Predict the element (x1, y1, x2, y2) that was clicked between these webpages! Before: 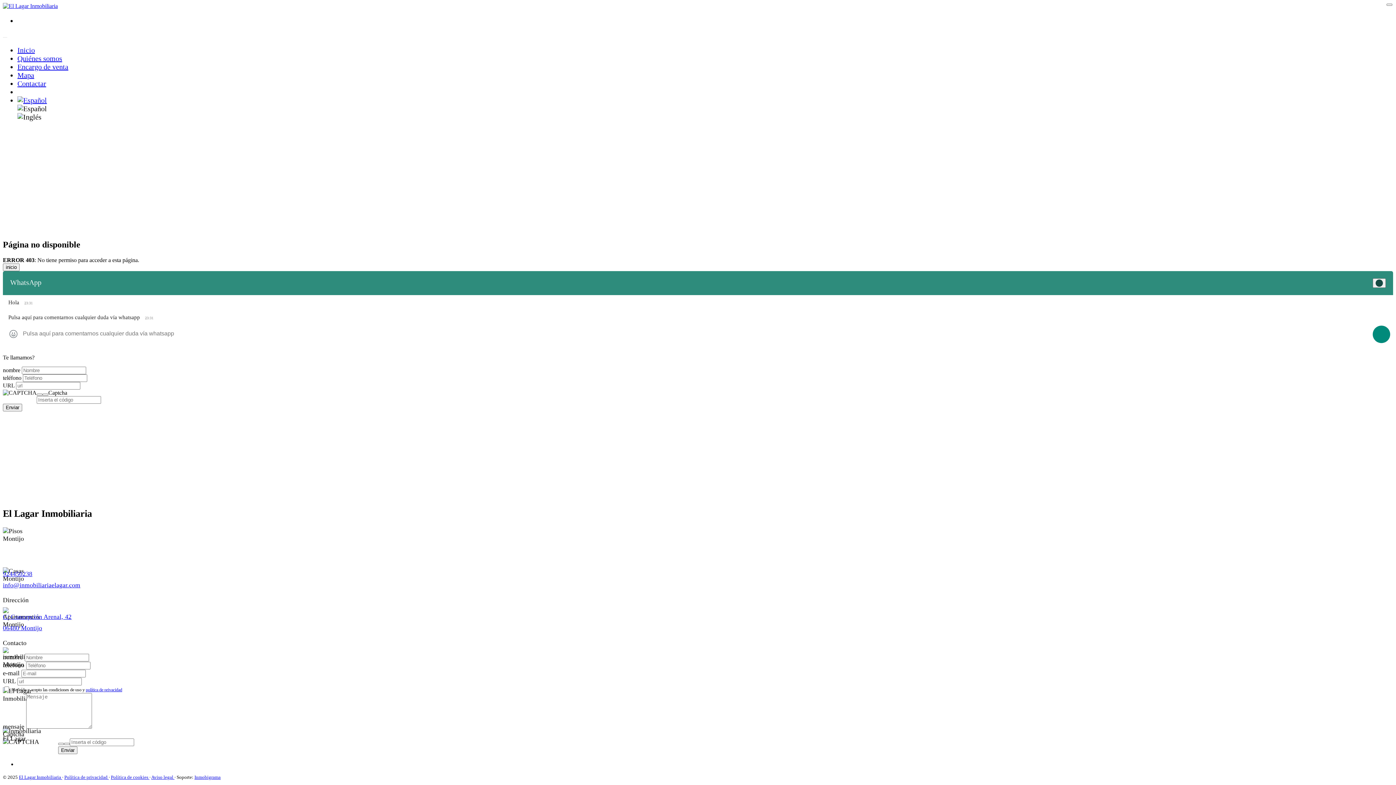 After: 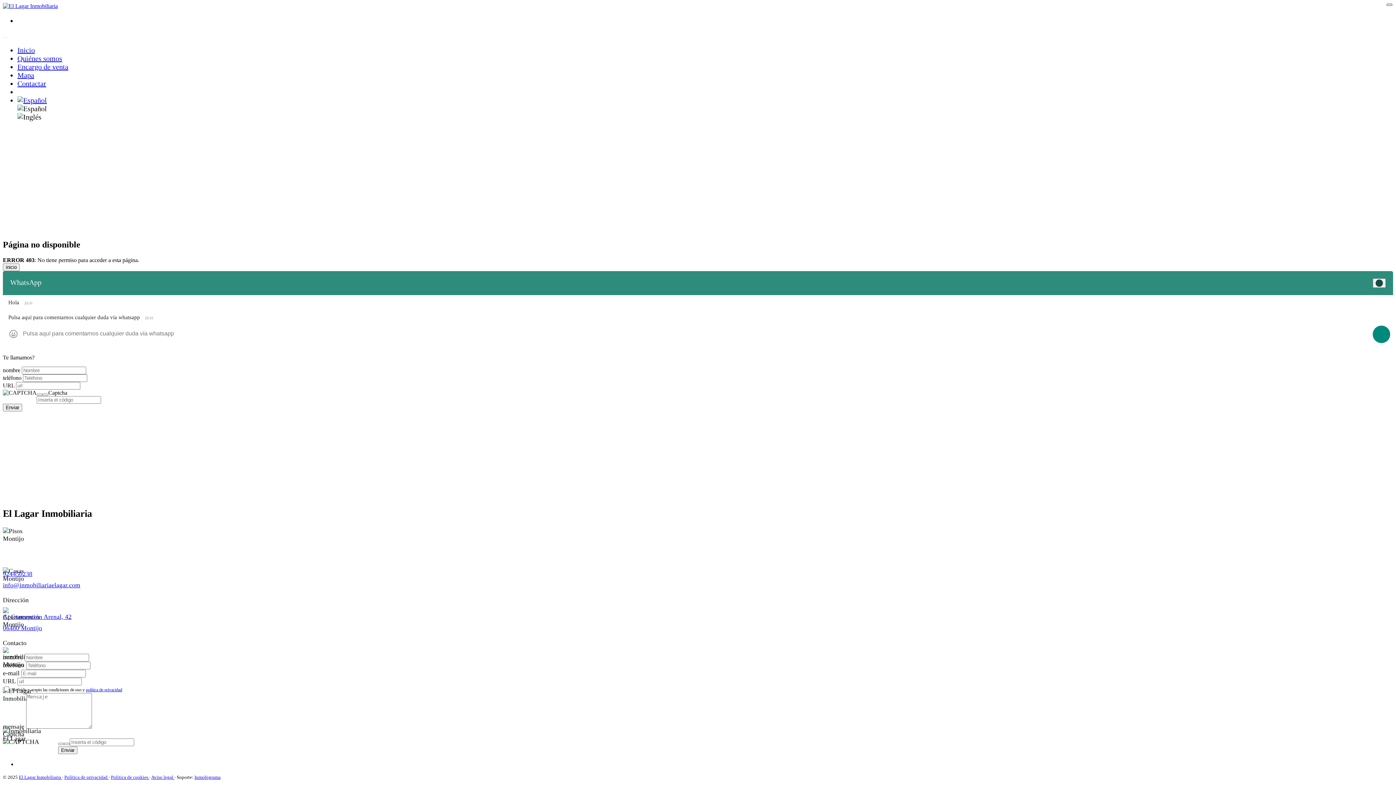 Action: bbox: (1386, 3, 1392, 5) label: Close